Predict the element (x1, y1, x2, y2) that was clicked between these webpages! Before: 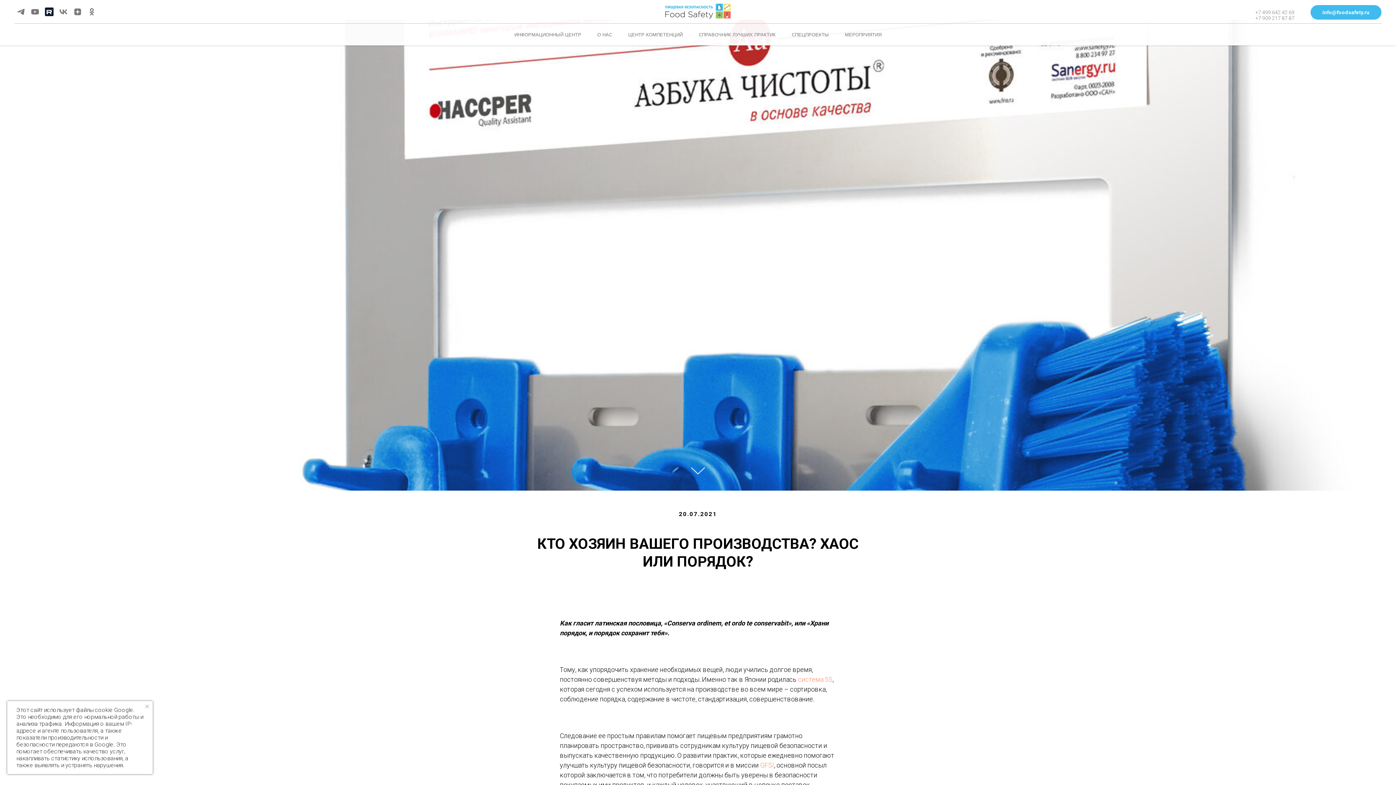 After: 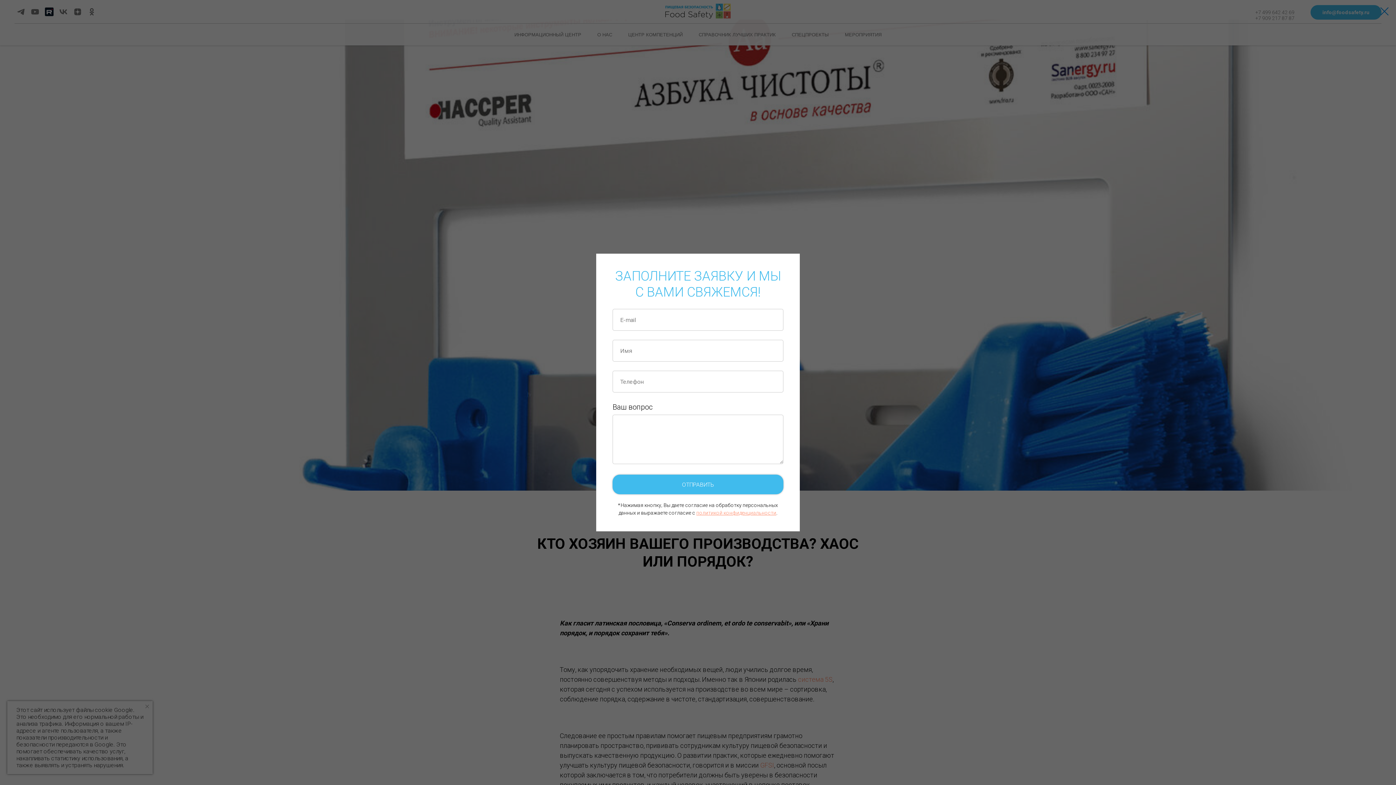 Action: bbox: (1310, 5, 1381, 19) label: info@foodsafety.ru